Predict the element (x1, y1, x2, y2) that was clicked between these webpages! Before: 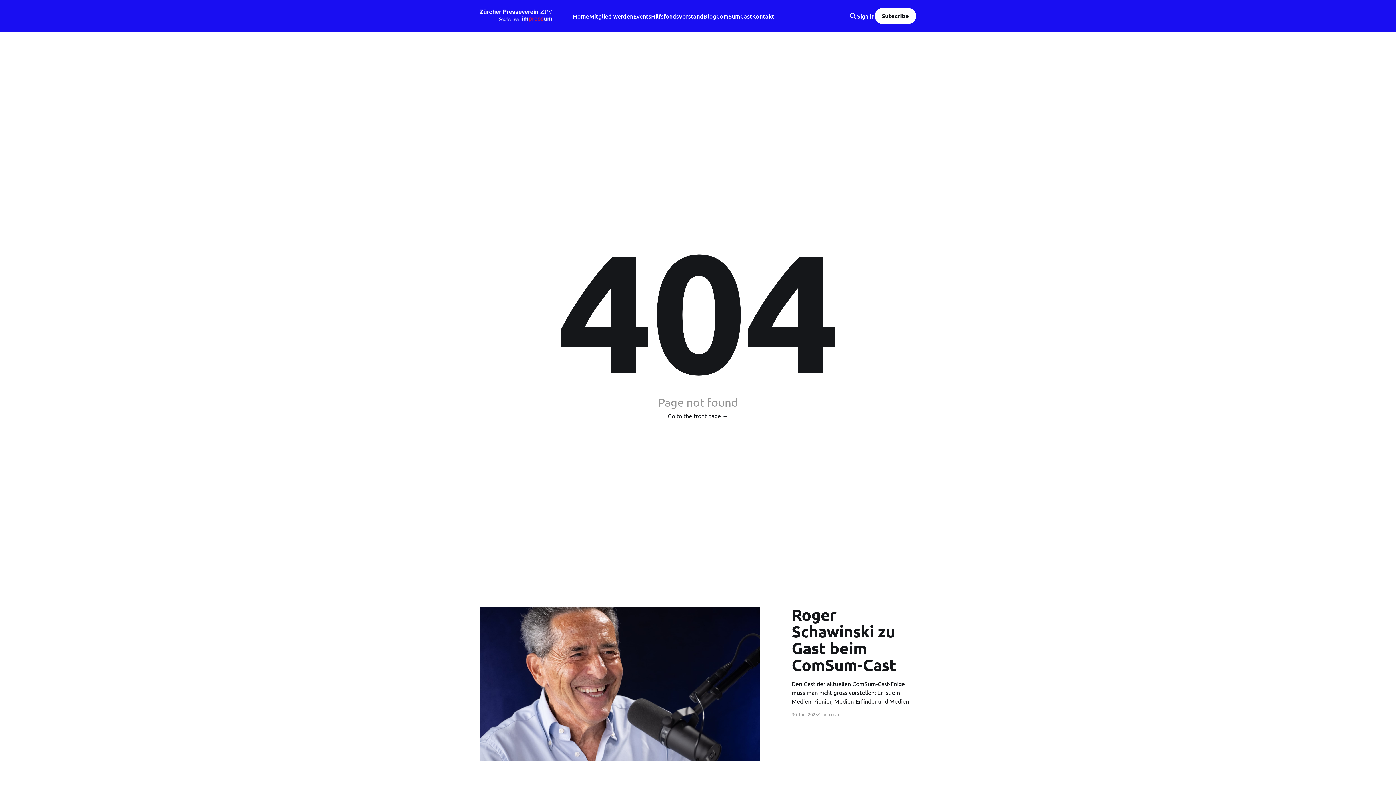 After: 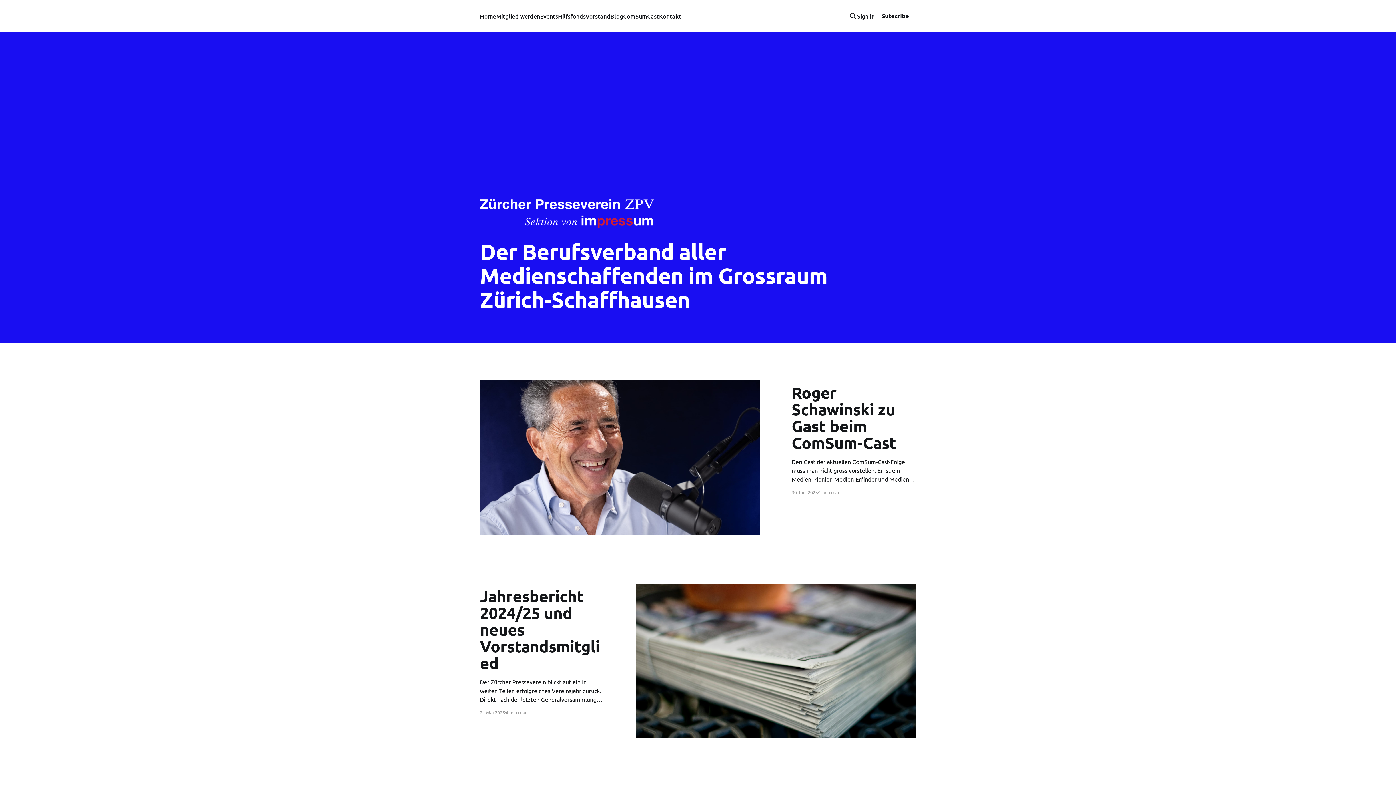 Action: bbox: (480, 8, 552, 23)